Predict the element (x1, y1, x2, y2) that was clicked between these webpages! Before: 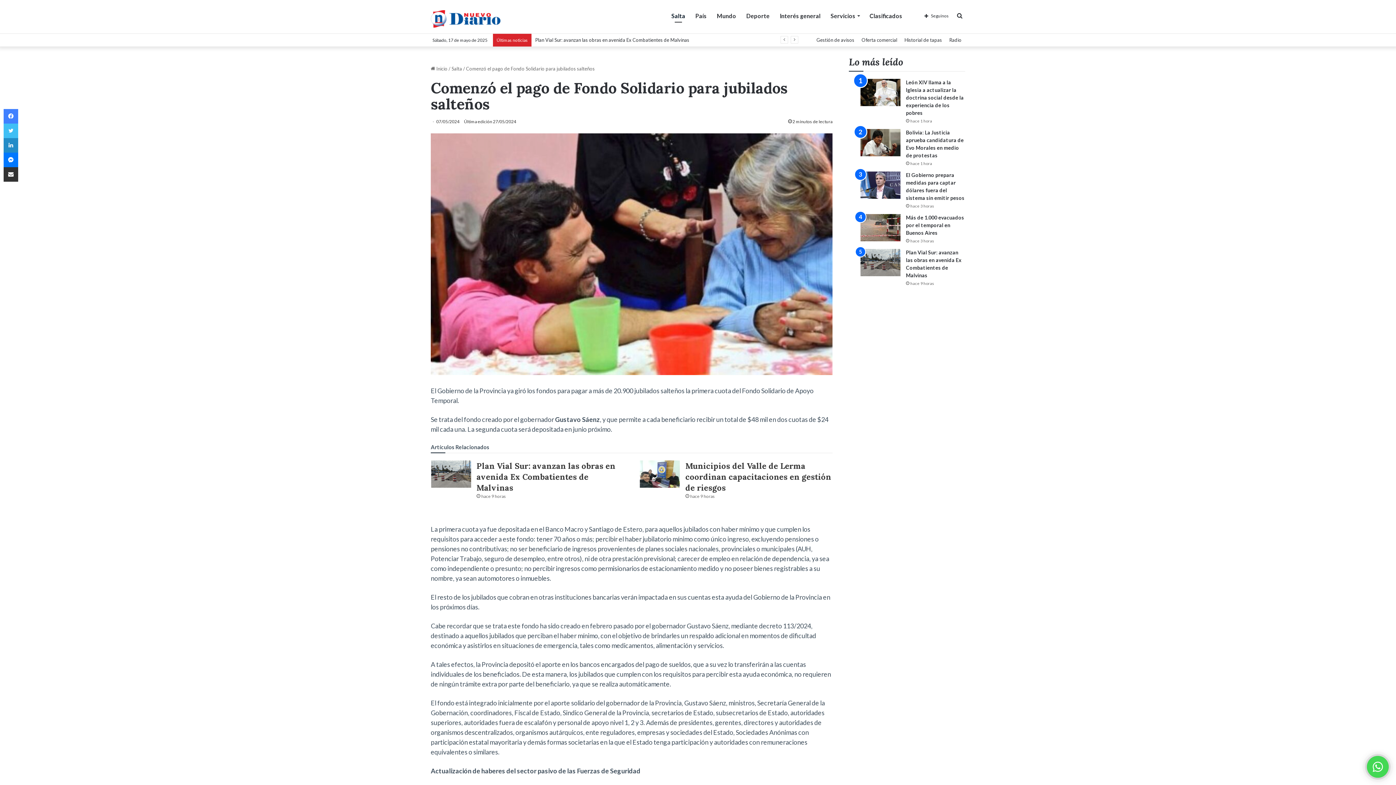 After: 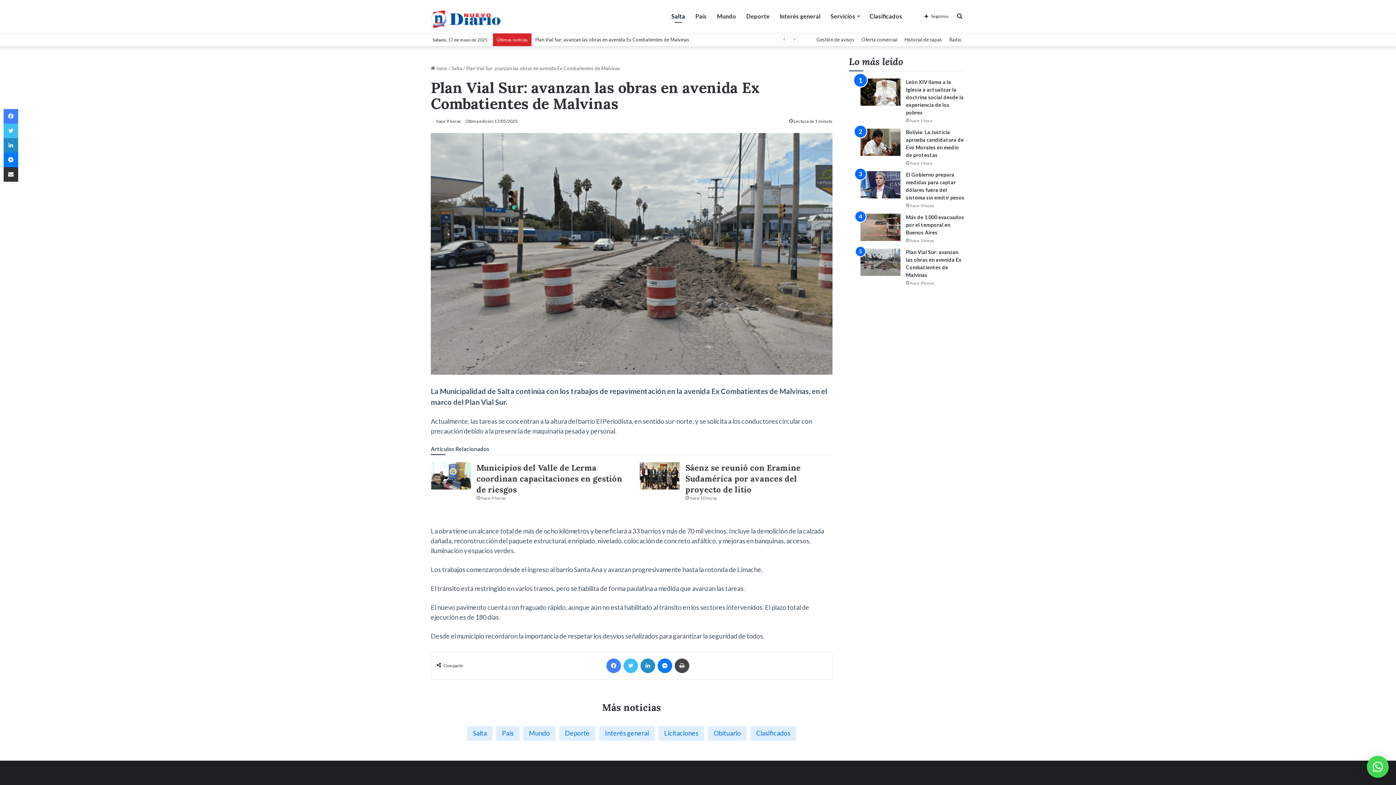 Action: bbox: (431, 460, 471, 488) label: Plan Vial Sur: avanzan las obras en avenida Ex Combatientes de Malvinas